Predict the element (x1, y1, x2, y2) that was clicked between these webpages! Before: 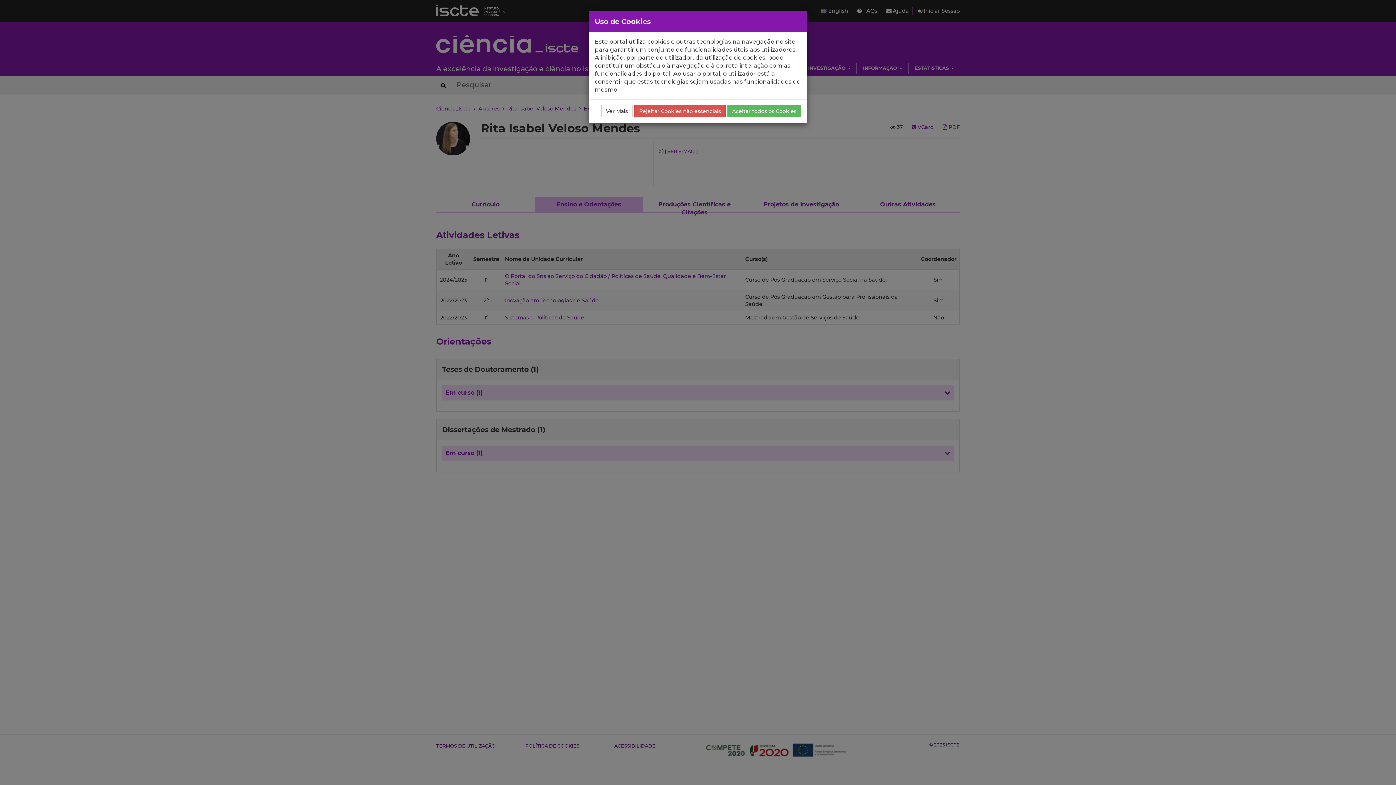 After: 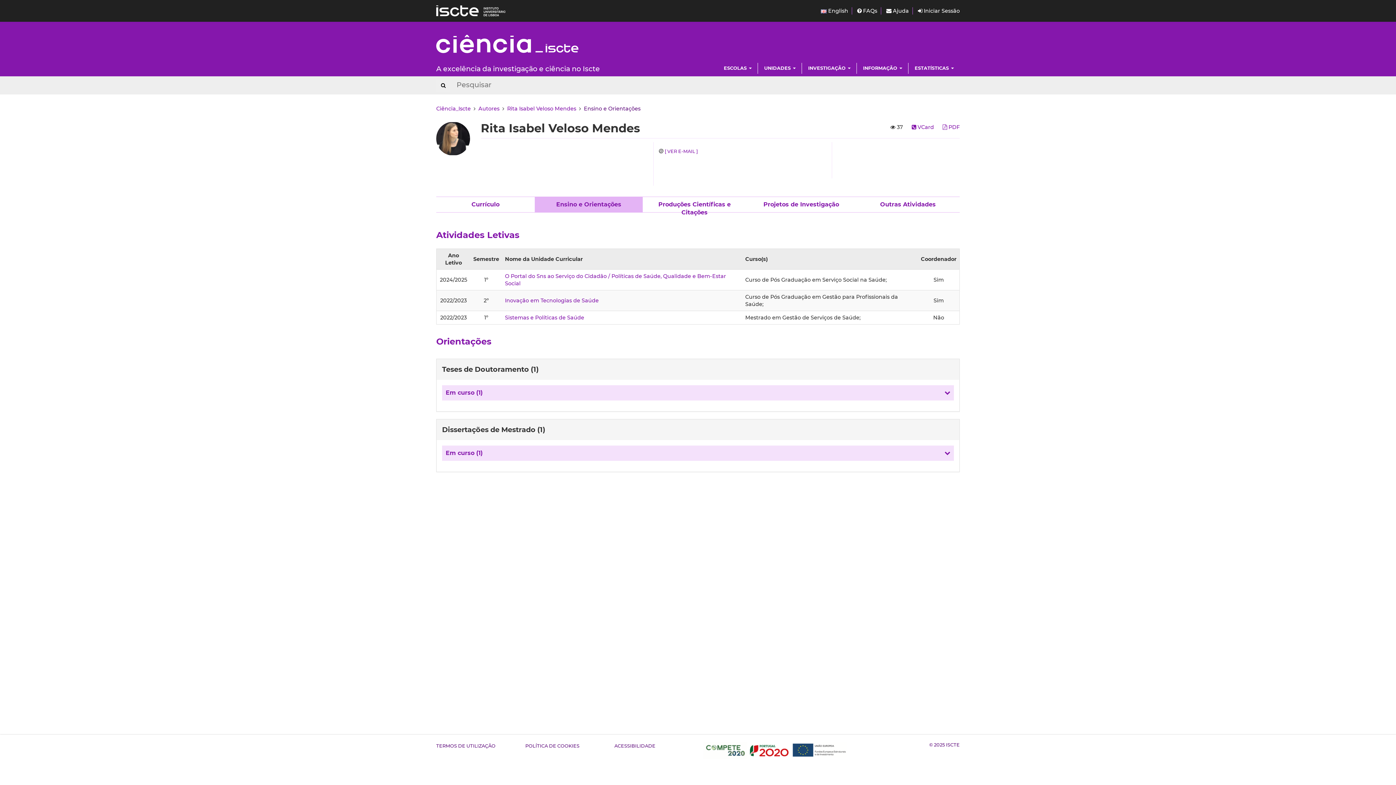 Action: label: Aceitar todos os Cookies bbox: (727, 105, 801, 117)